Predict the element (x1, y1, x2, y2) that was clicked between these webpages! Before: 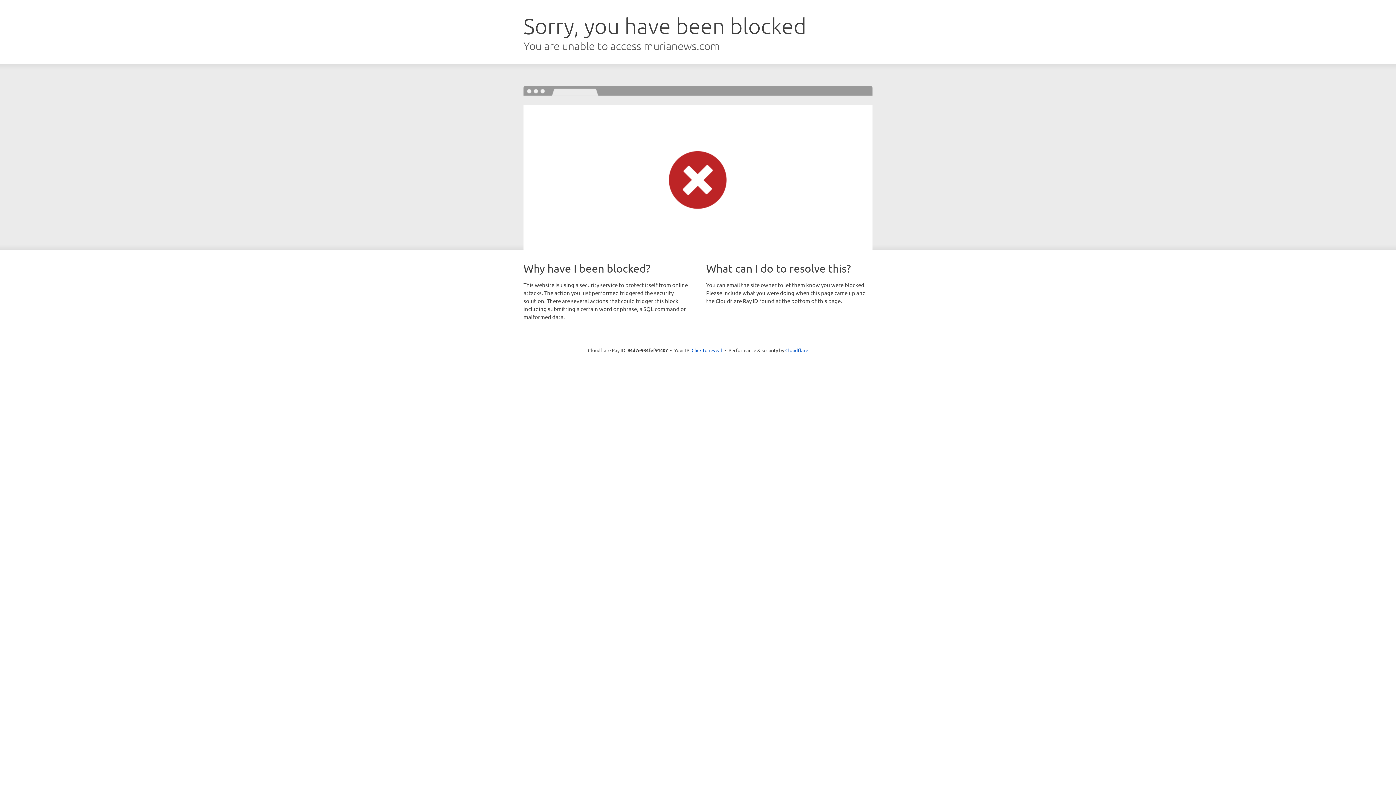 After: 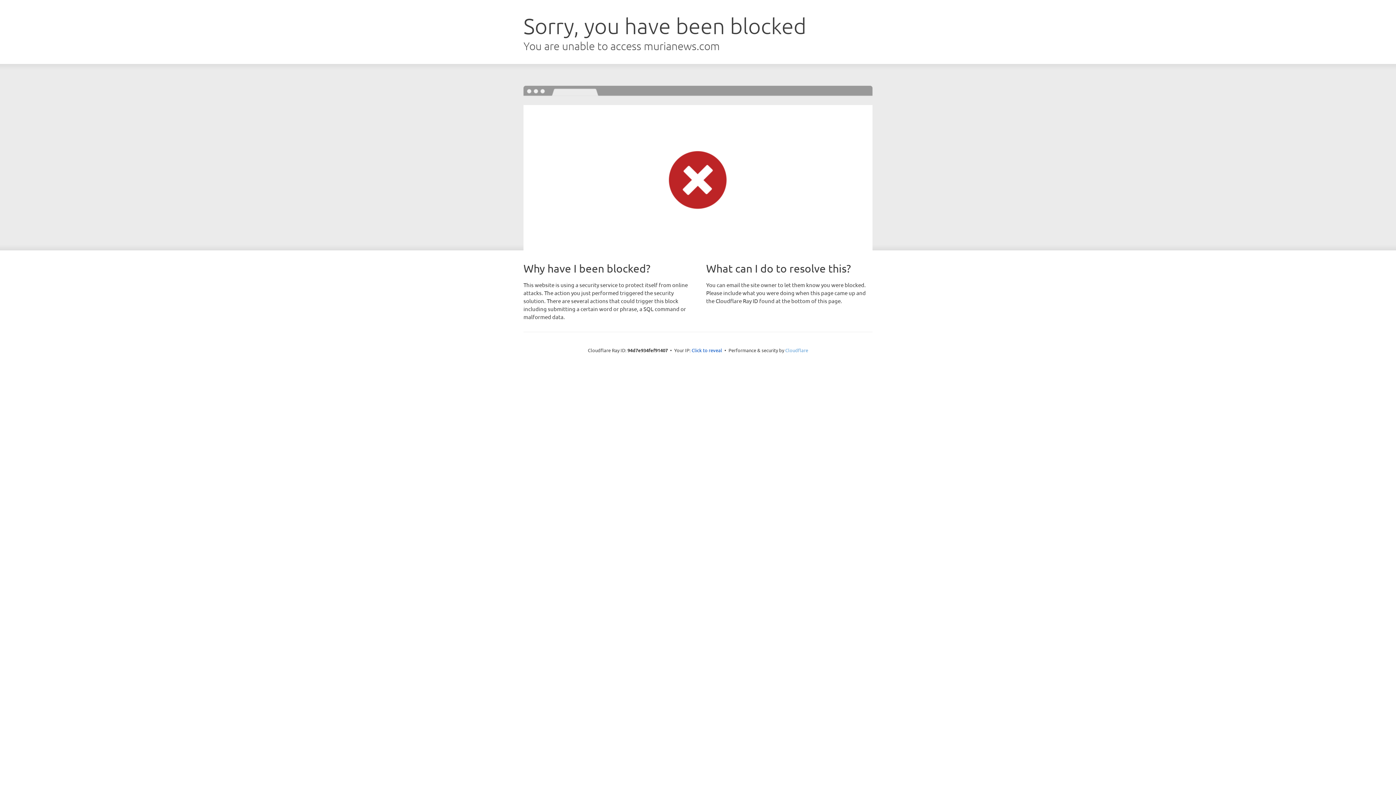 Action: label: Cloudflare bbox: (785, 347, 808, 353)